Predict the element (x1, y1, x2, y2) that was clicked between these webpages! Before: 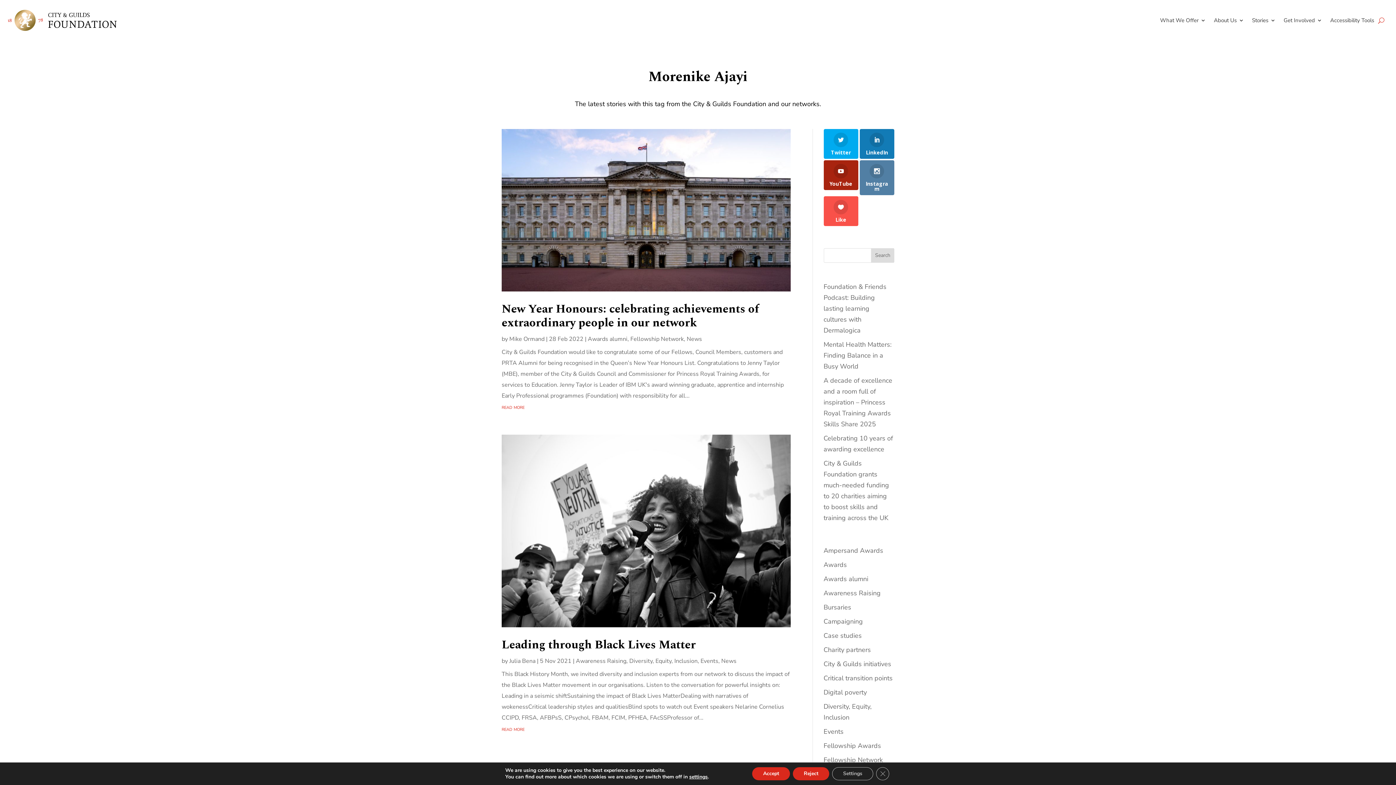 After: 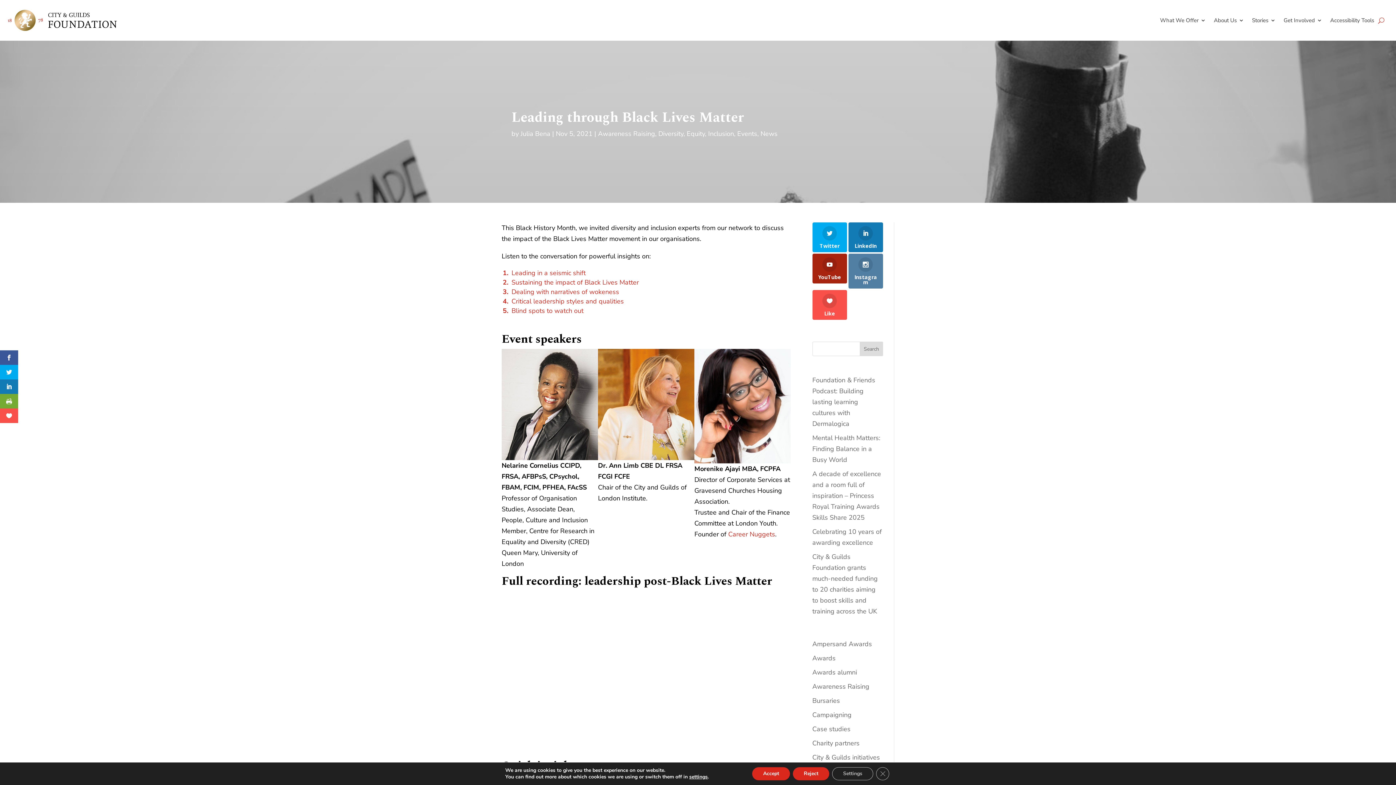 Action: bbox: (501, 723, 790, 735) label: read more